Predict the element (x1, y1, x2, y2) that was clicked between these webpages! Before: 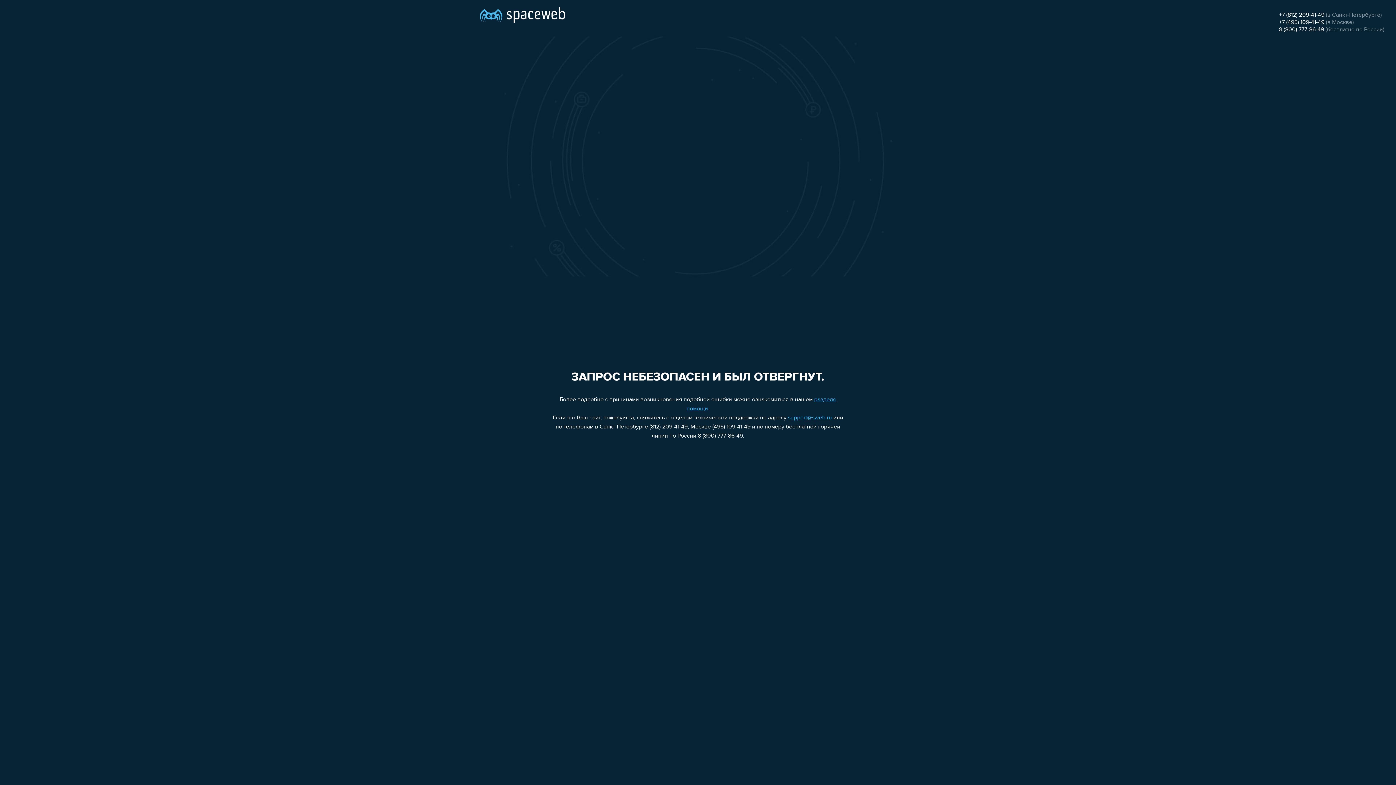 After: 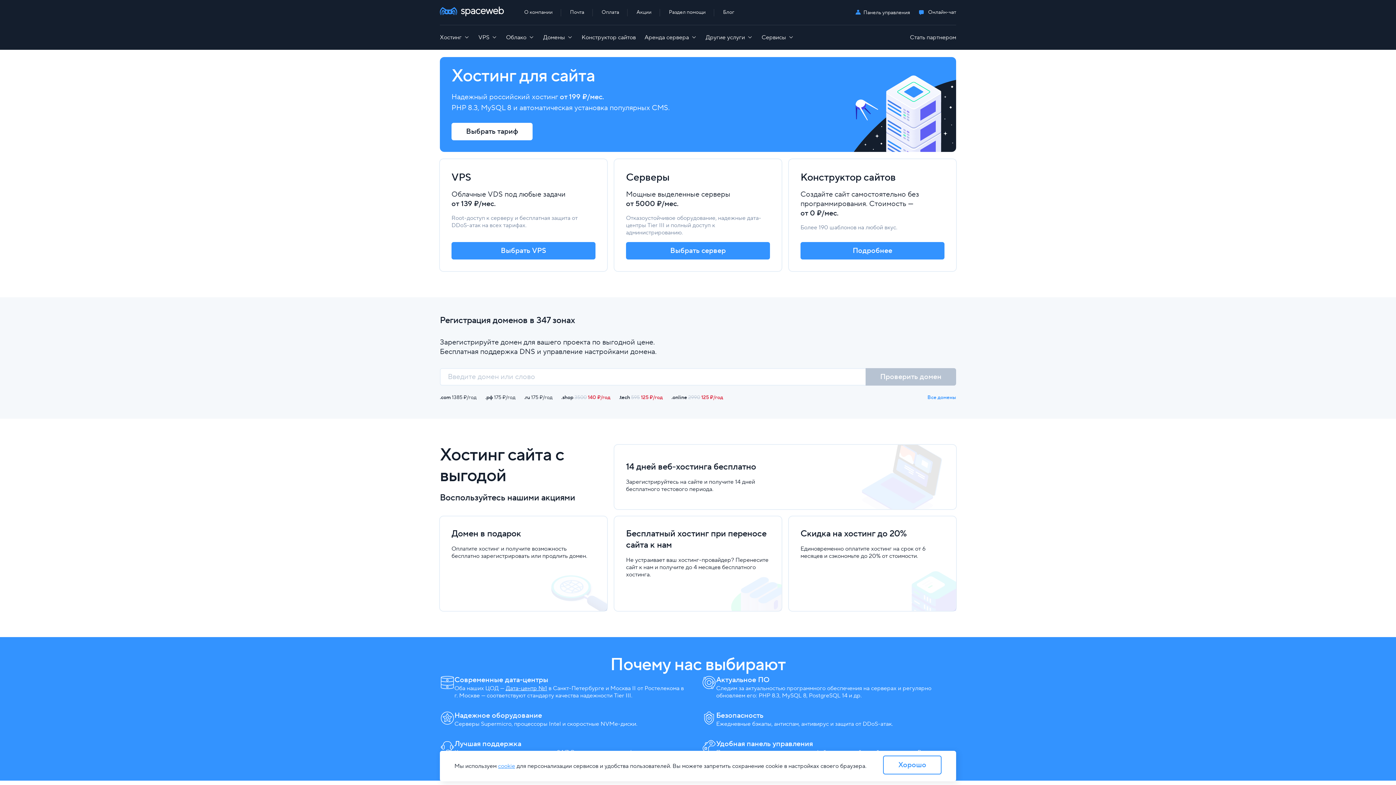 Action: bbox: (480, 0, 565, 25)